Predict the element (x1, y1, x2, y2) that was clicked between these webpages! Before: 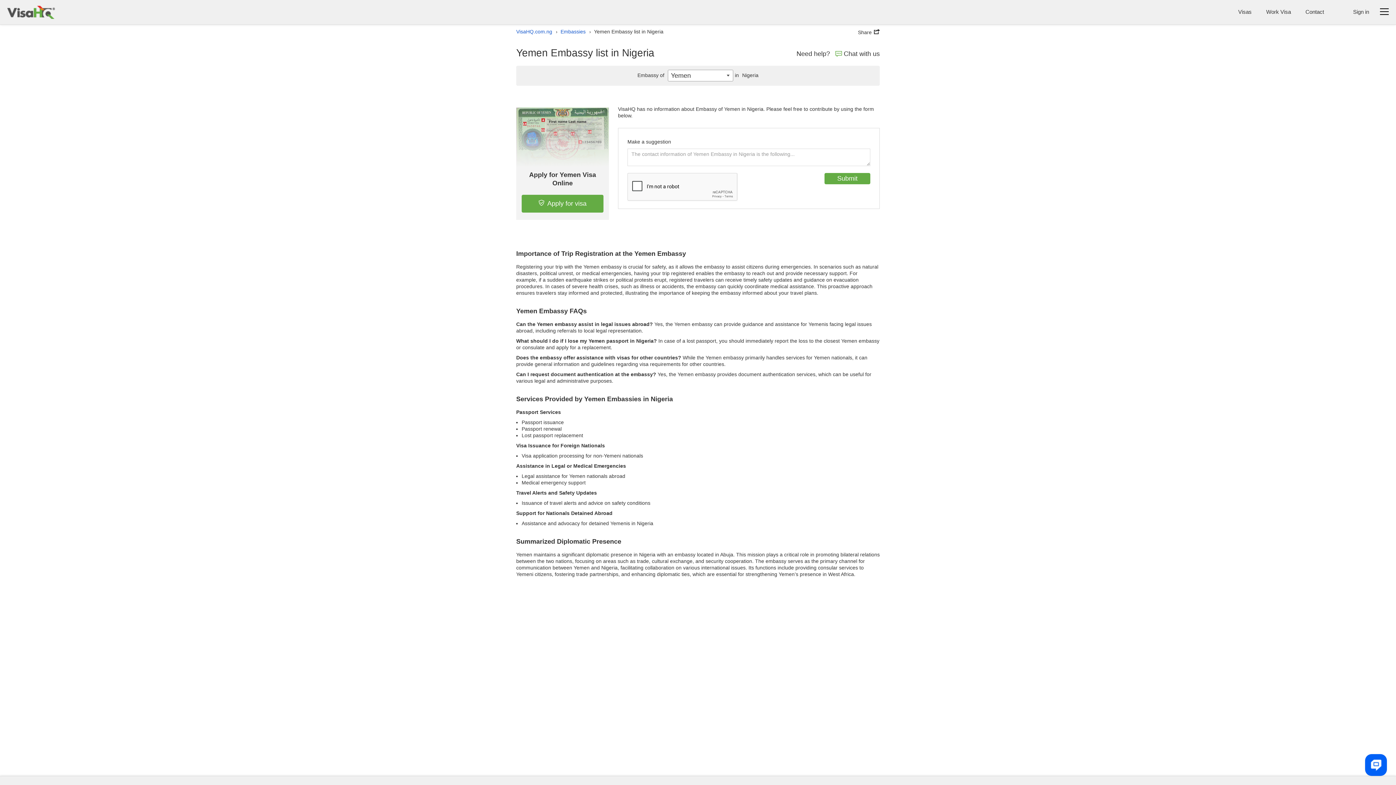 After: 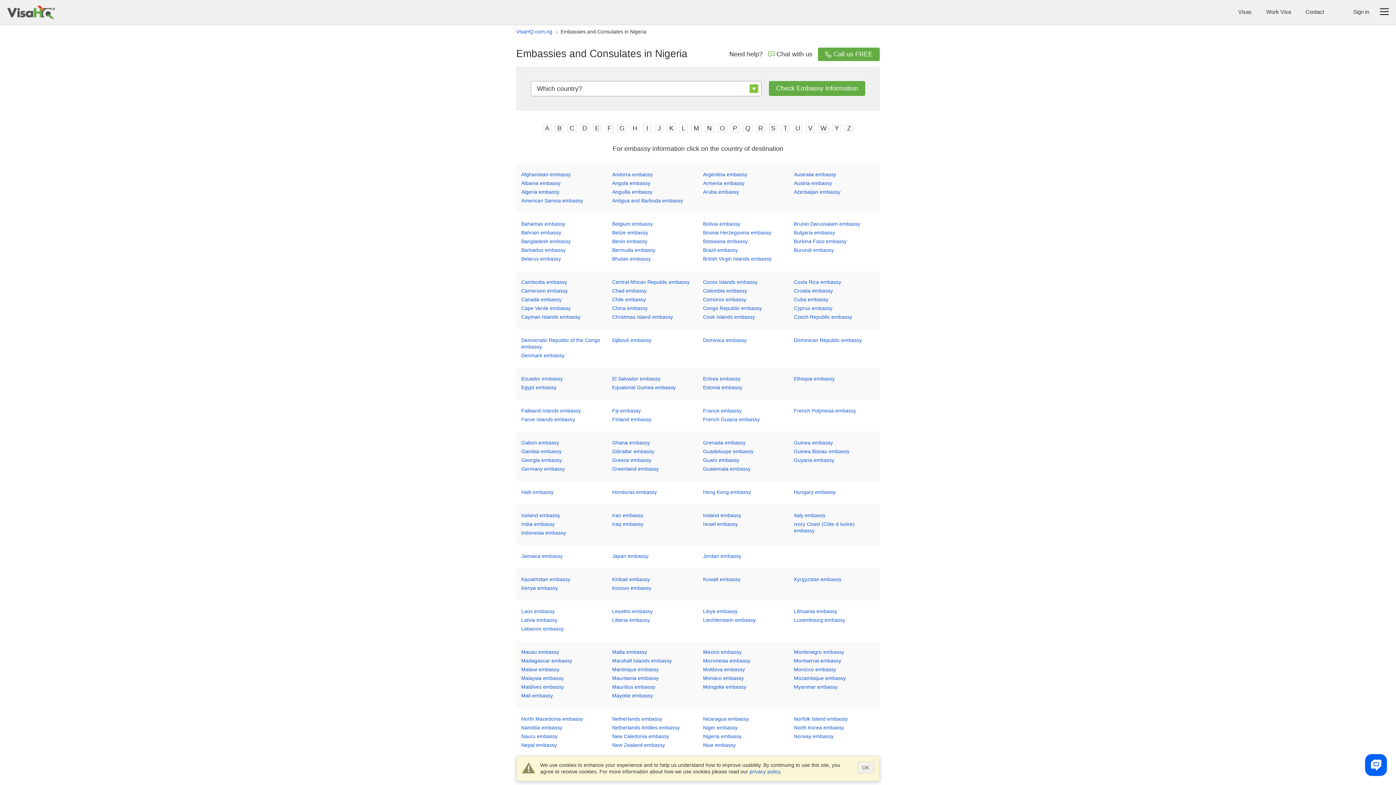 Action: bbox: (552, 28, 585, 34) label: ›
Embassies